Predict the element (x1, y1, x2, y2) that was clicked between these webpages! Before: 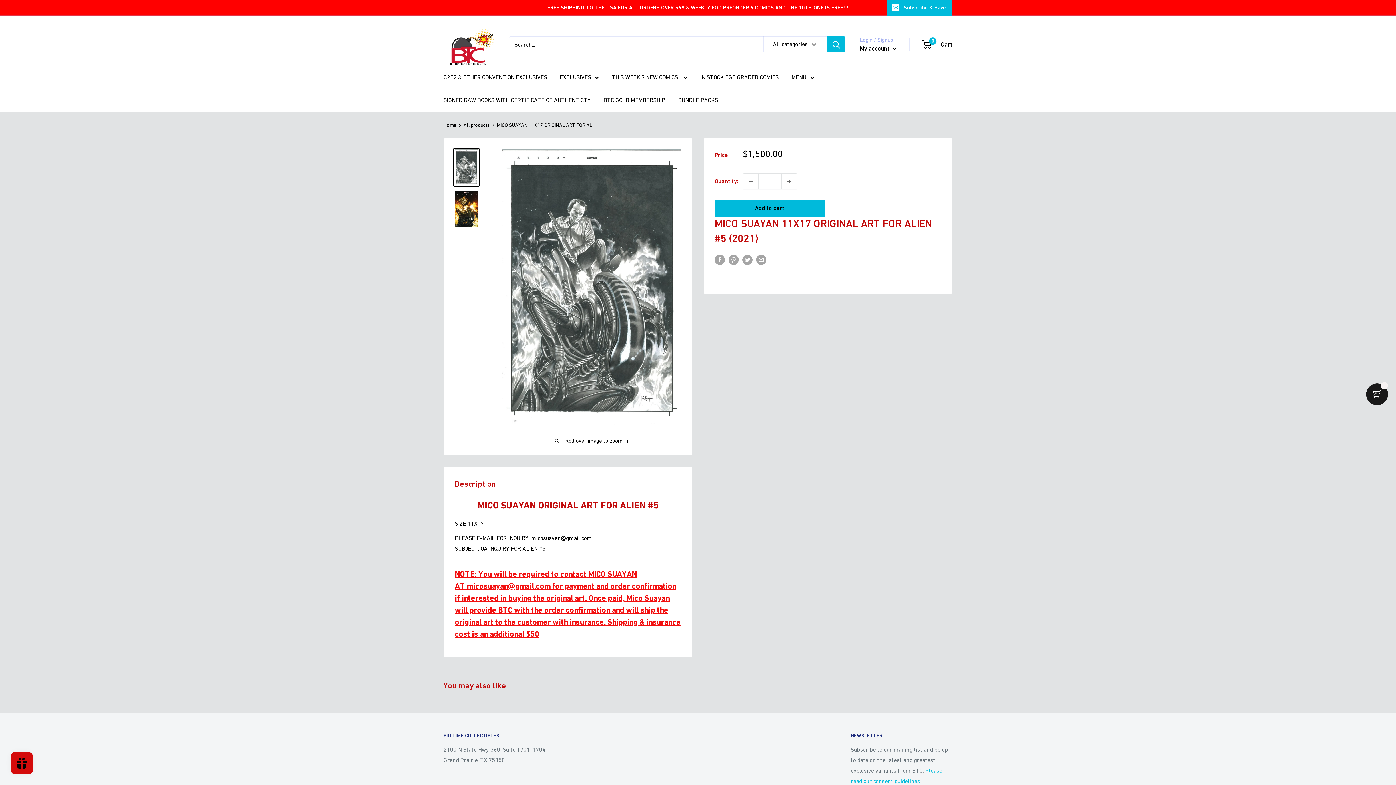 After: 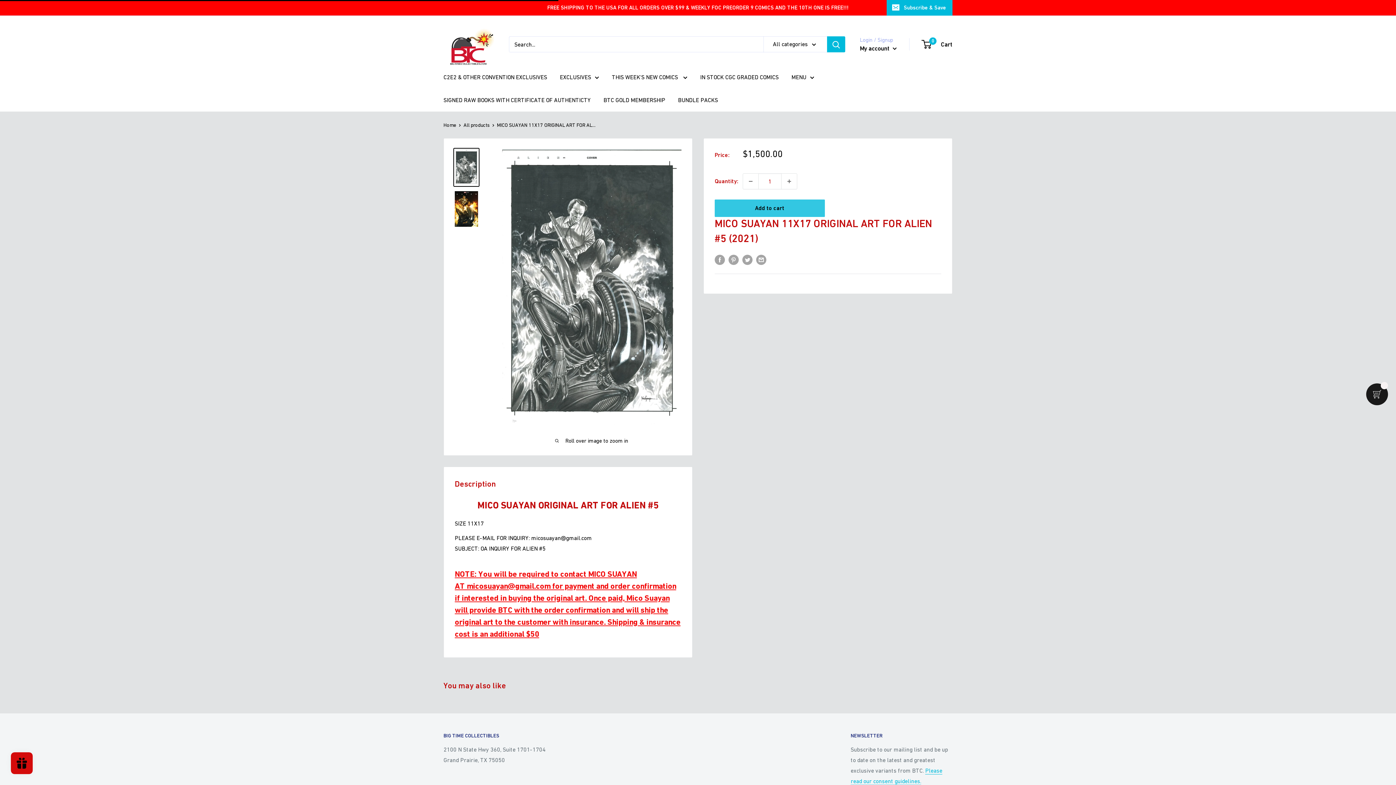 Action: bbox: (714, 199, 824, 217) label: Add to cart